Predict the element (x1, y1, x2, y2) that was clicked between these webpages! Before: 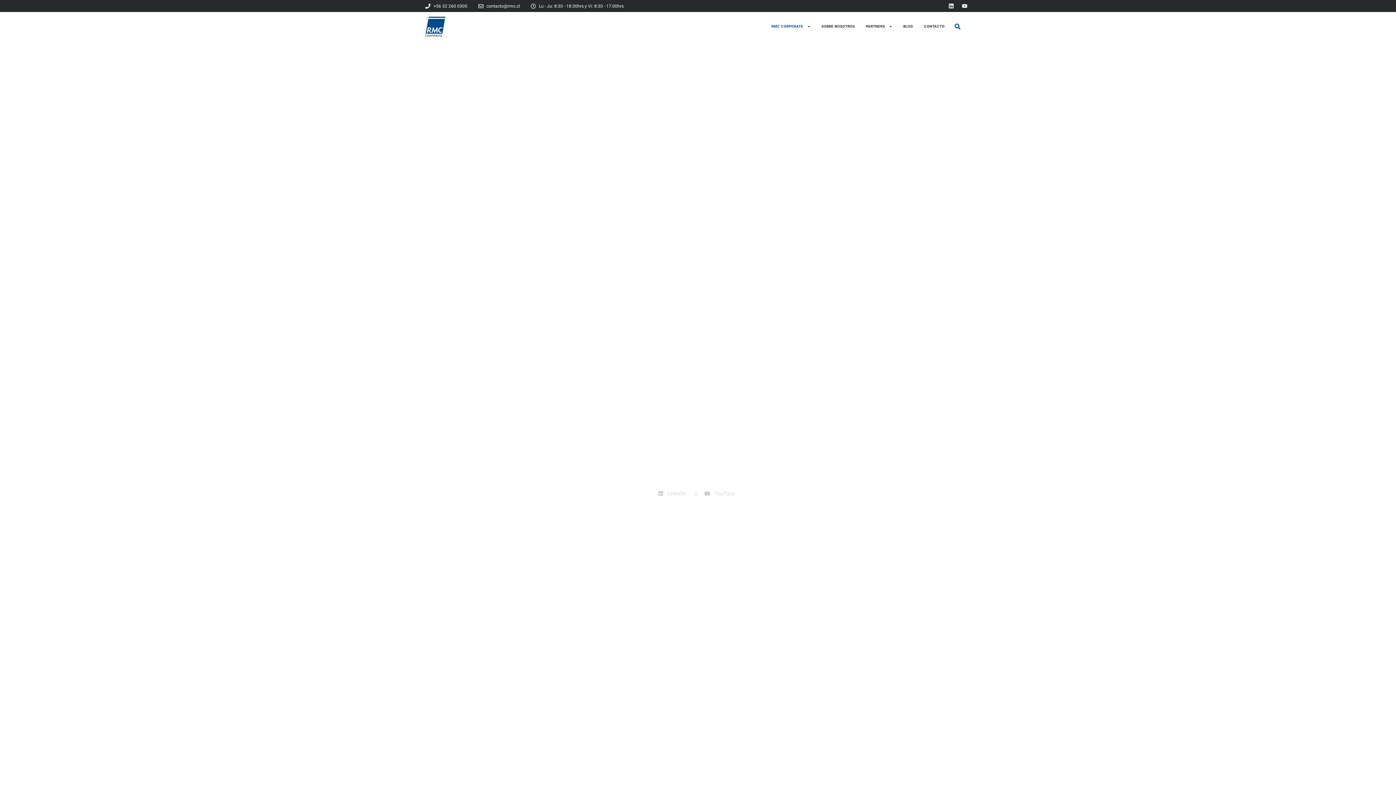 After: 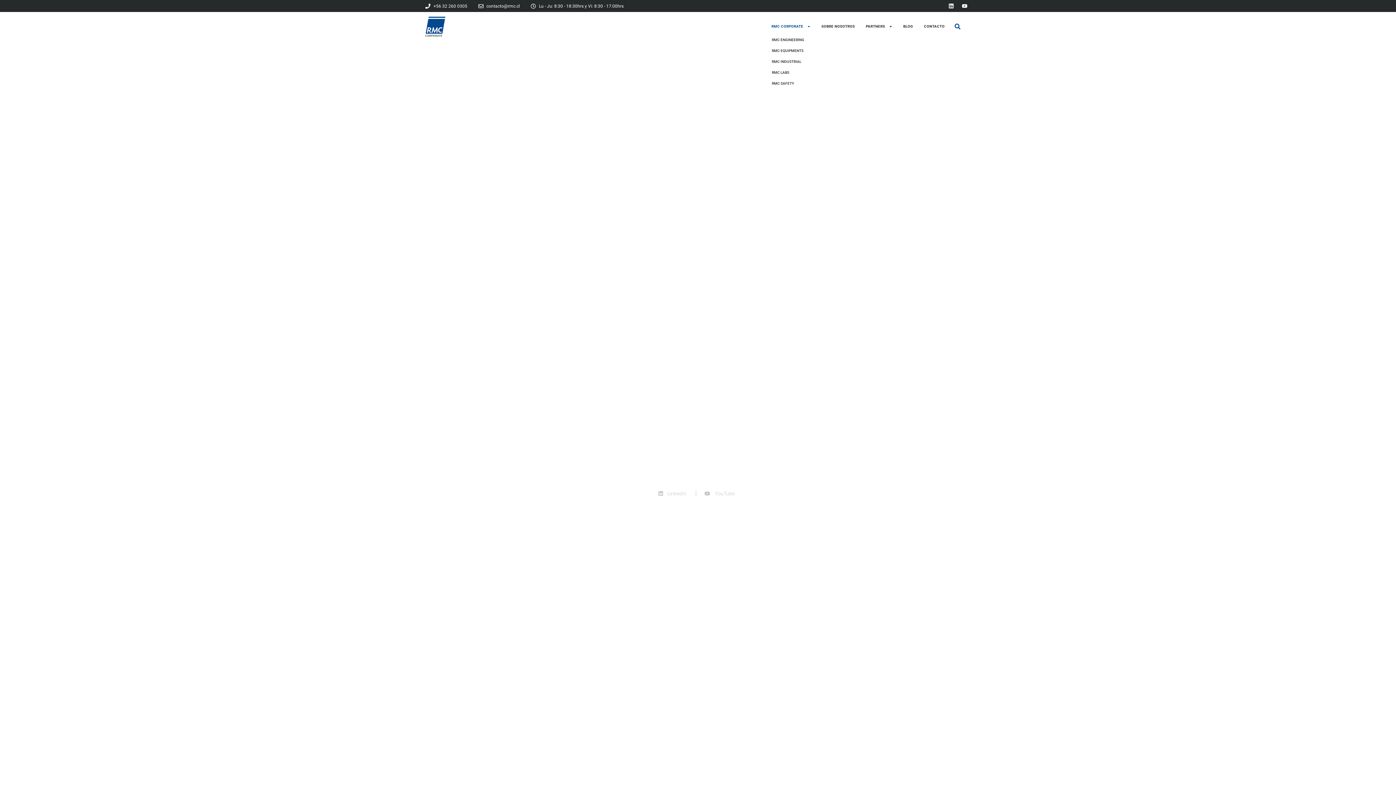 Action: bbox: (766, 12, 816, 41) label: RMC CORPORATE